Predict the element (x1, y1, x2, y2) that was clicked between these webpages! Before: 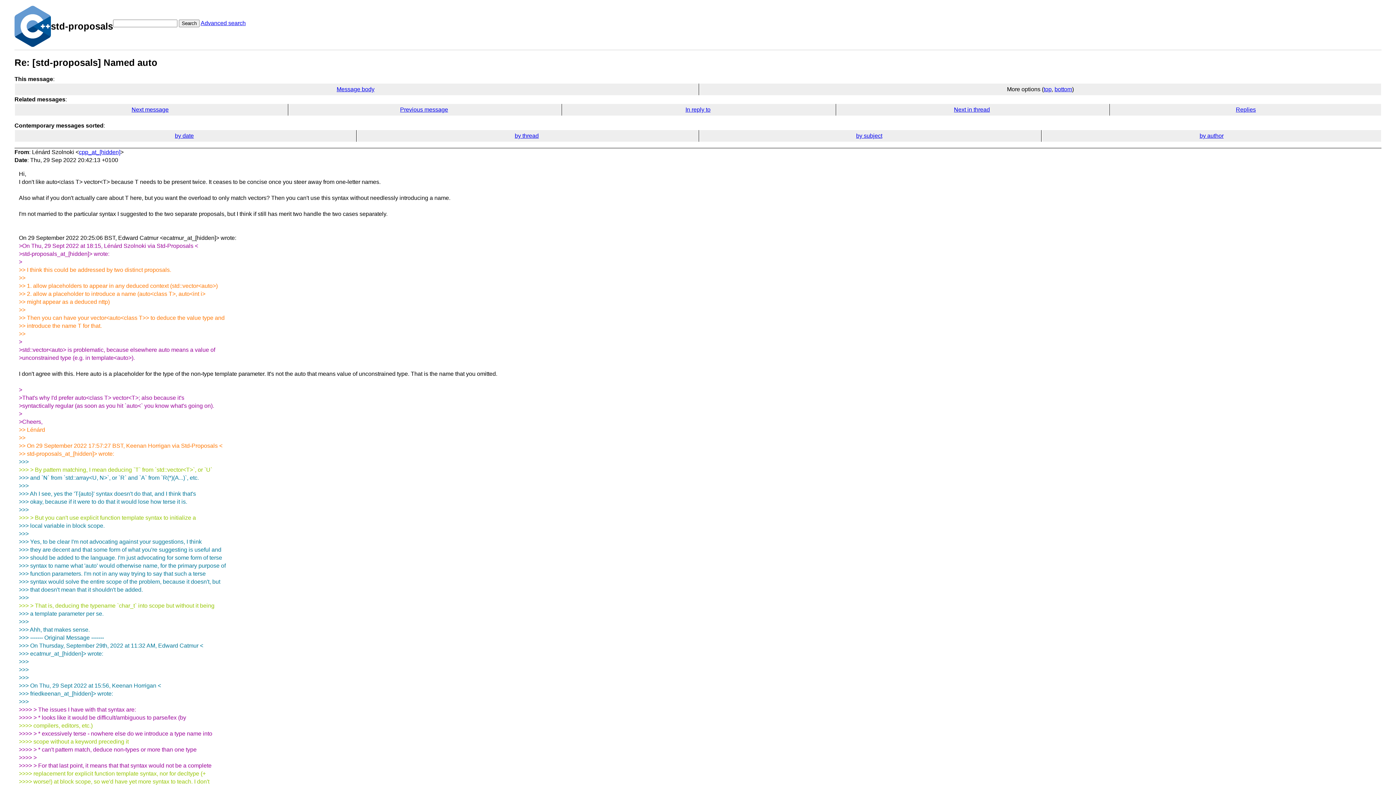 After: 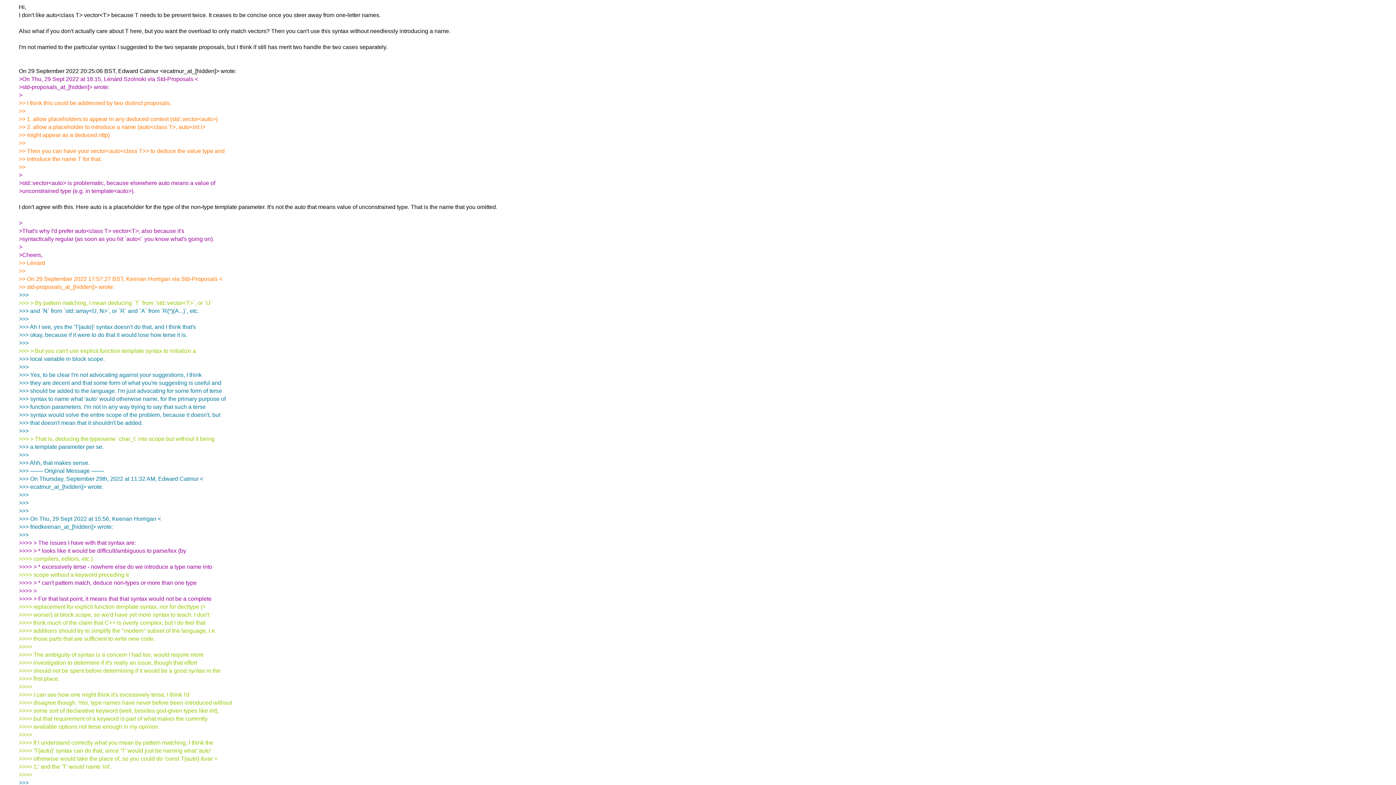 Action: label: Message body bbox: (336, 86, 374, 92)